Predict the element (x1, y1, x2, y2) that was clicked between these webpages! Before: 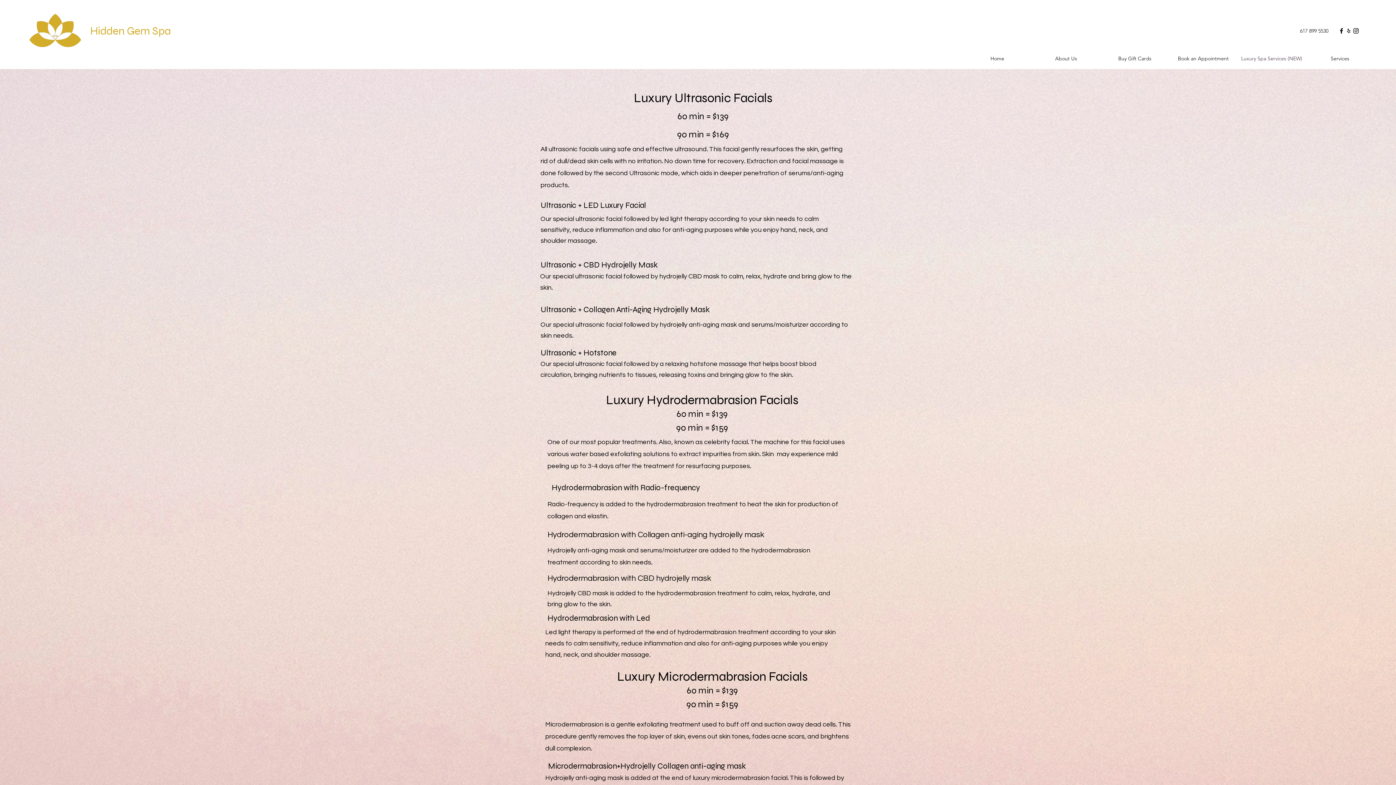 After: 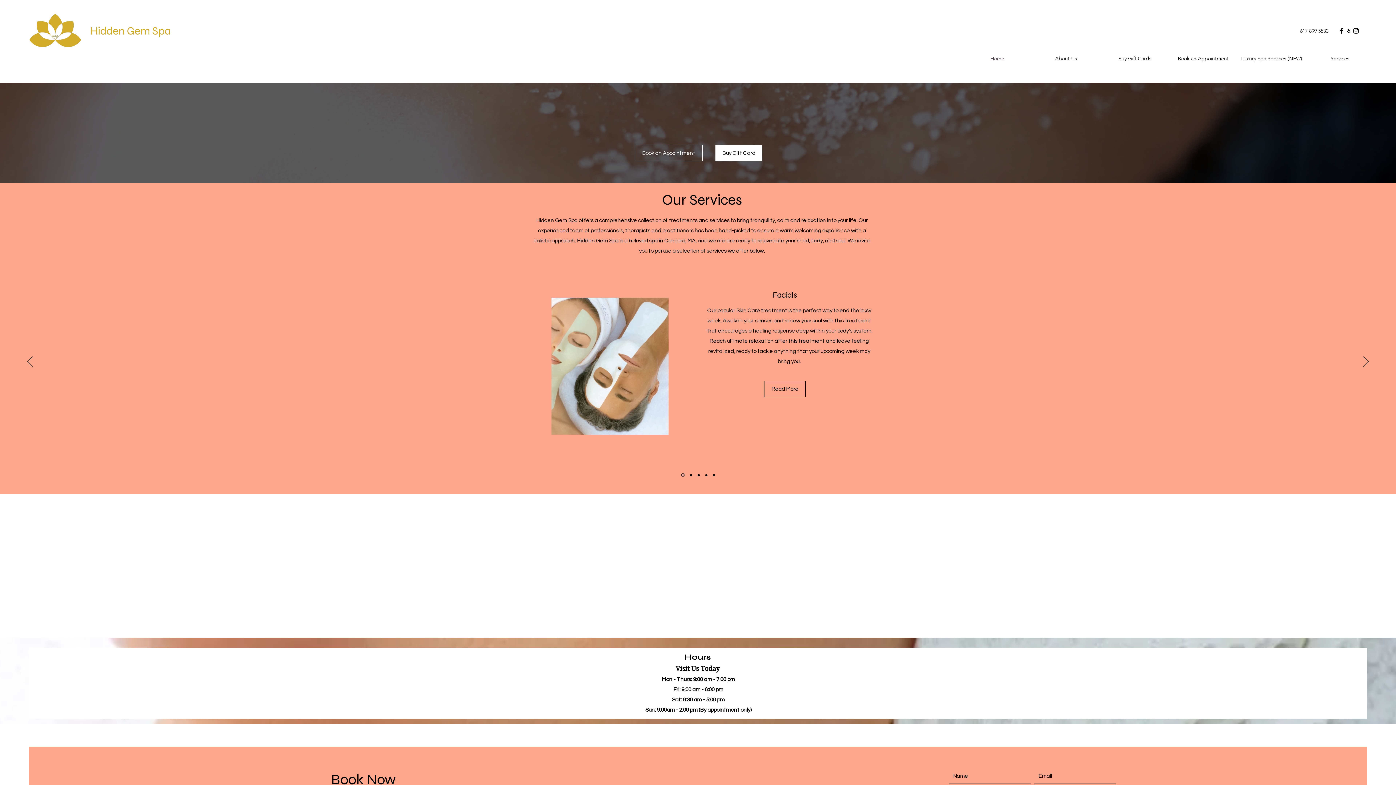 Action: bbox: (28, 13, 82, 48)